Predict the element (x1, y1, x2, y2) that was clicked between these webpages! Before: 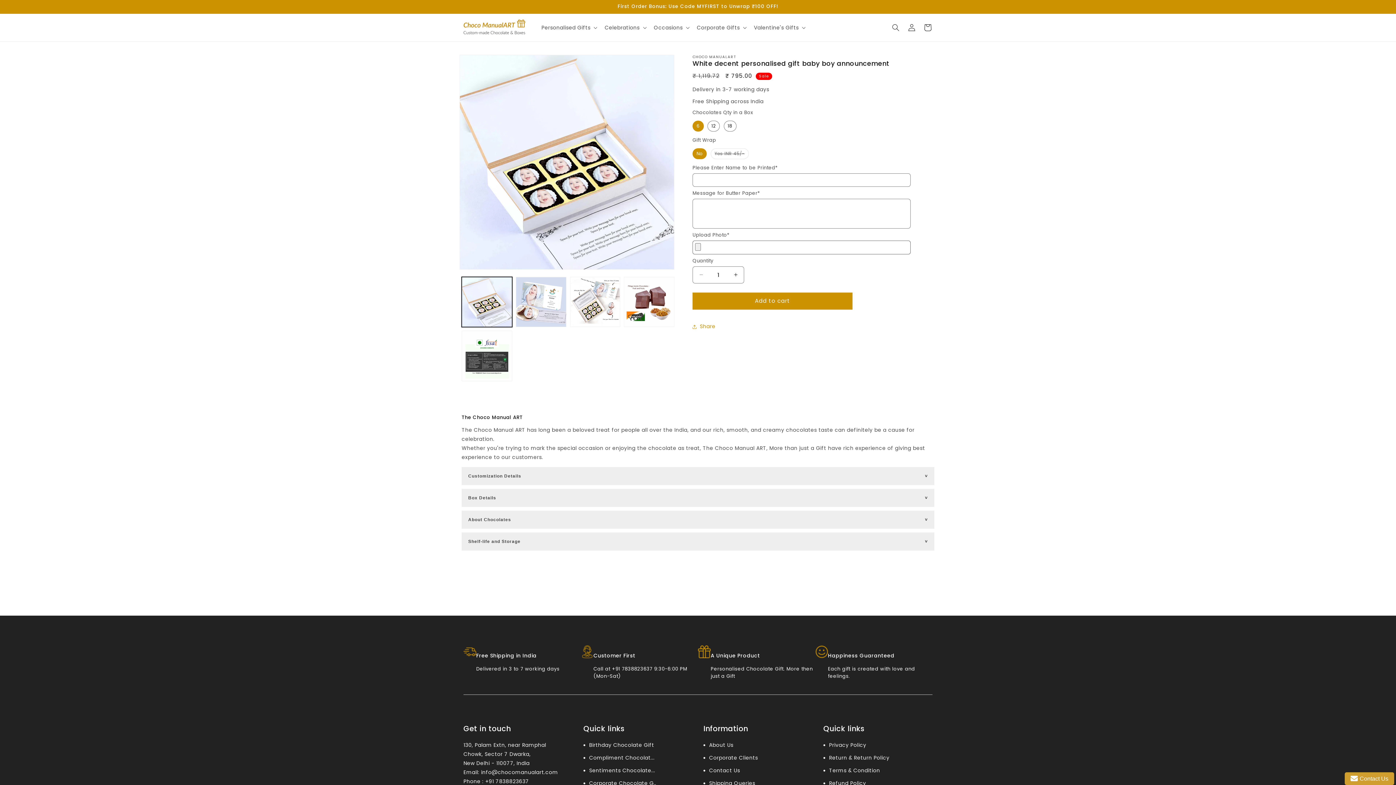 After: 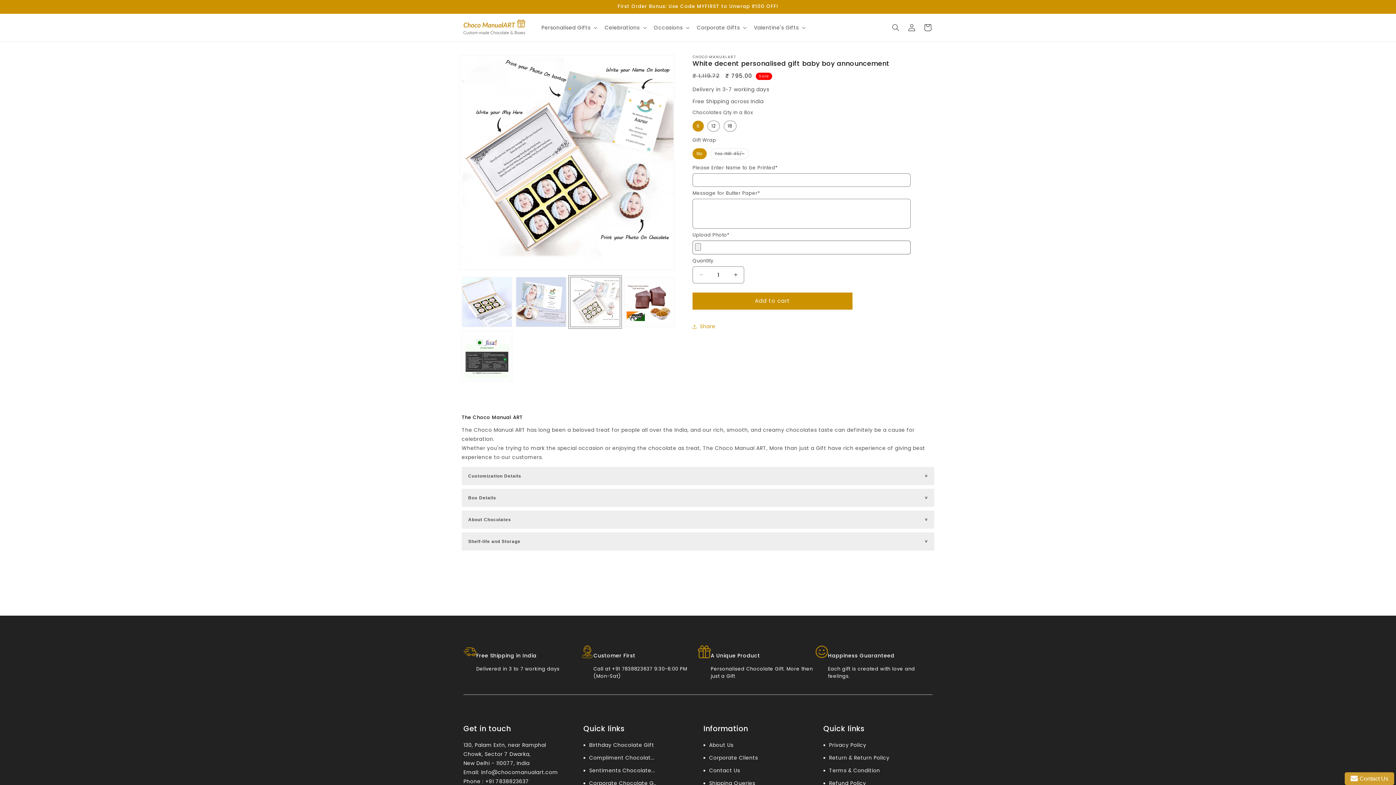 Action: label: Load image 3 in gallery view bbox: (570, 276, 620, 327)